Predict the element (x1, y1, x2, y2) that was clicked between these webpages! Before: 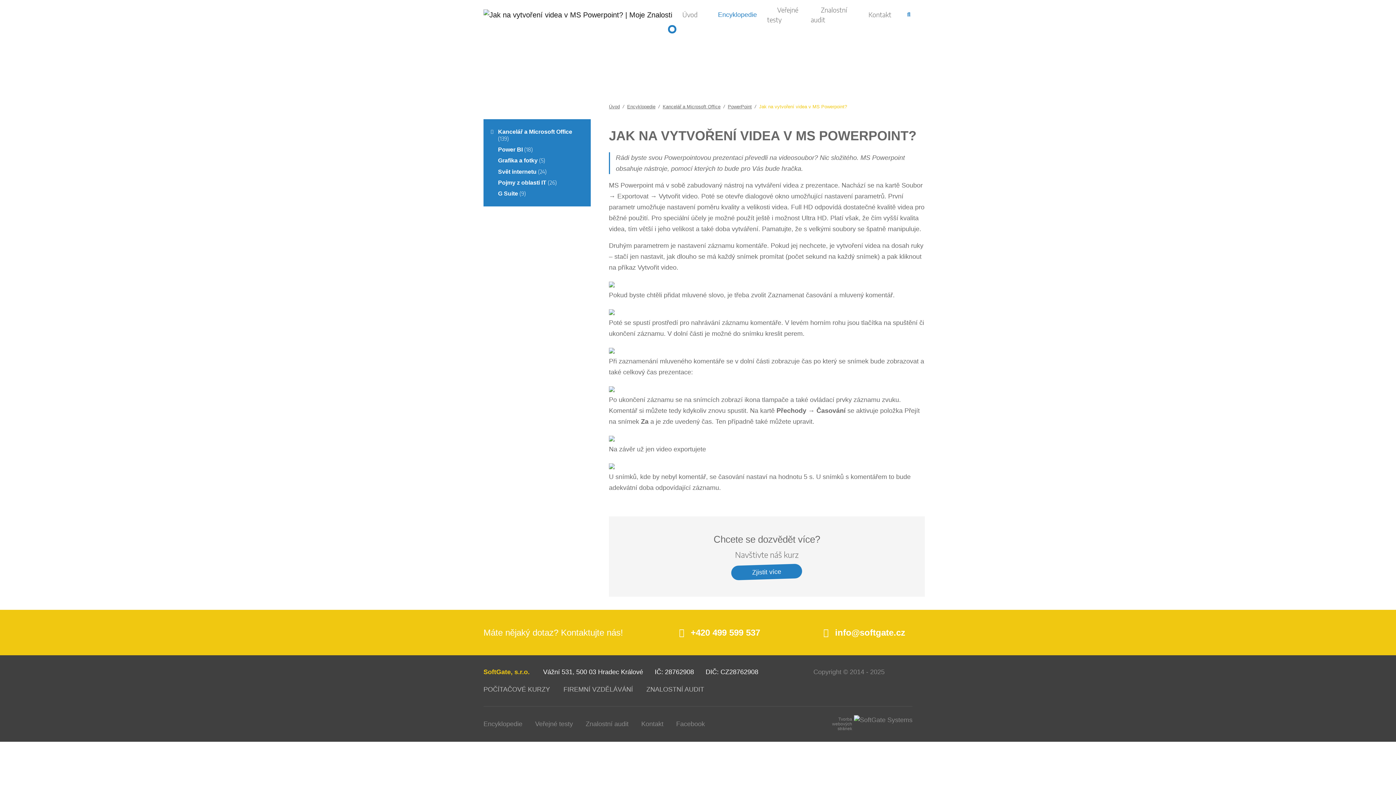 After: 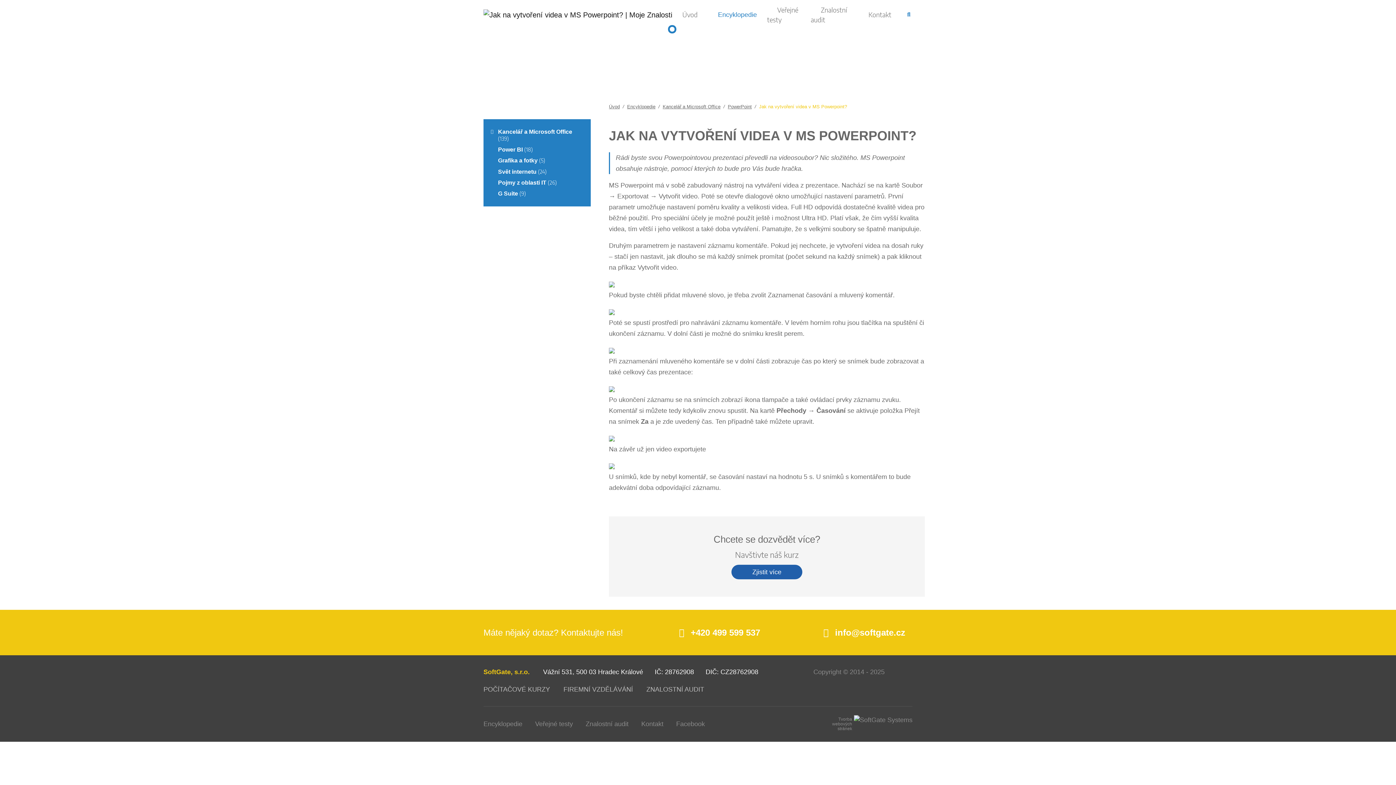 Action: bbox: (731, 564, 802, 580) label: Zjistit více